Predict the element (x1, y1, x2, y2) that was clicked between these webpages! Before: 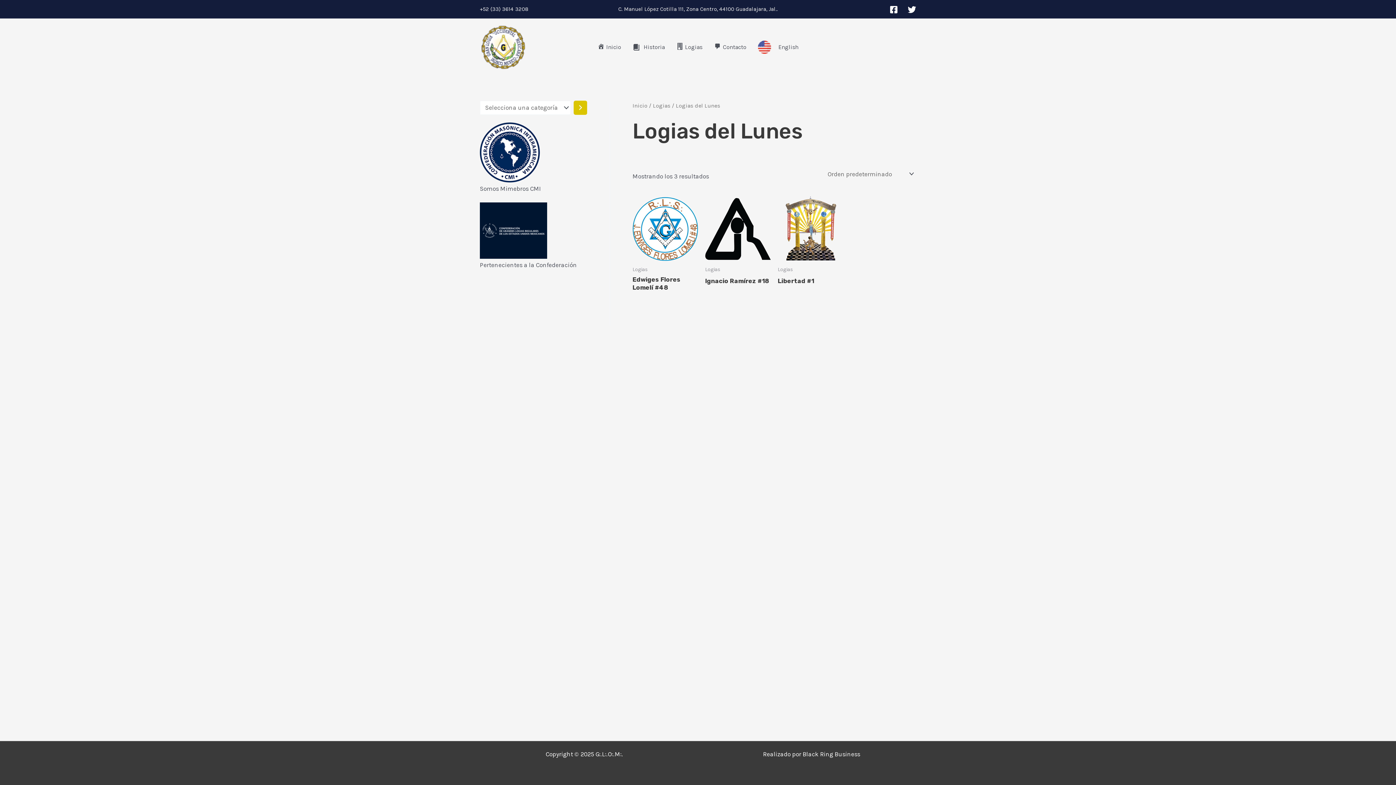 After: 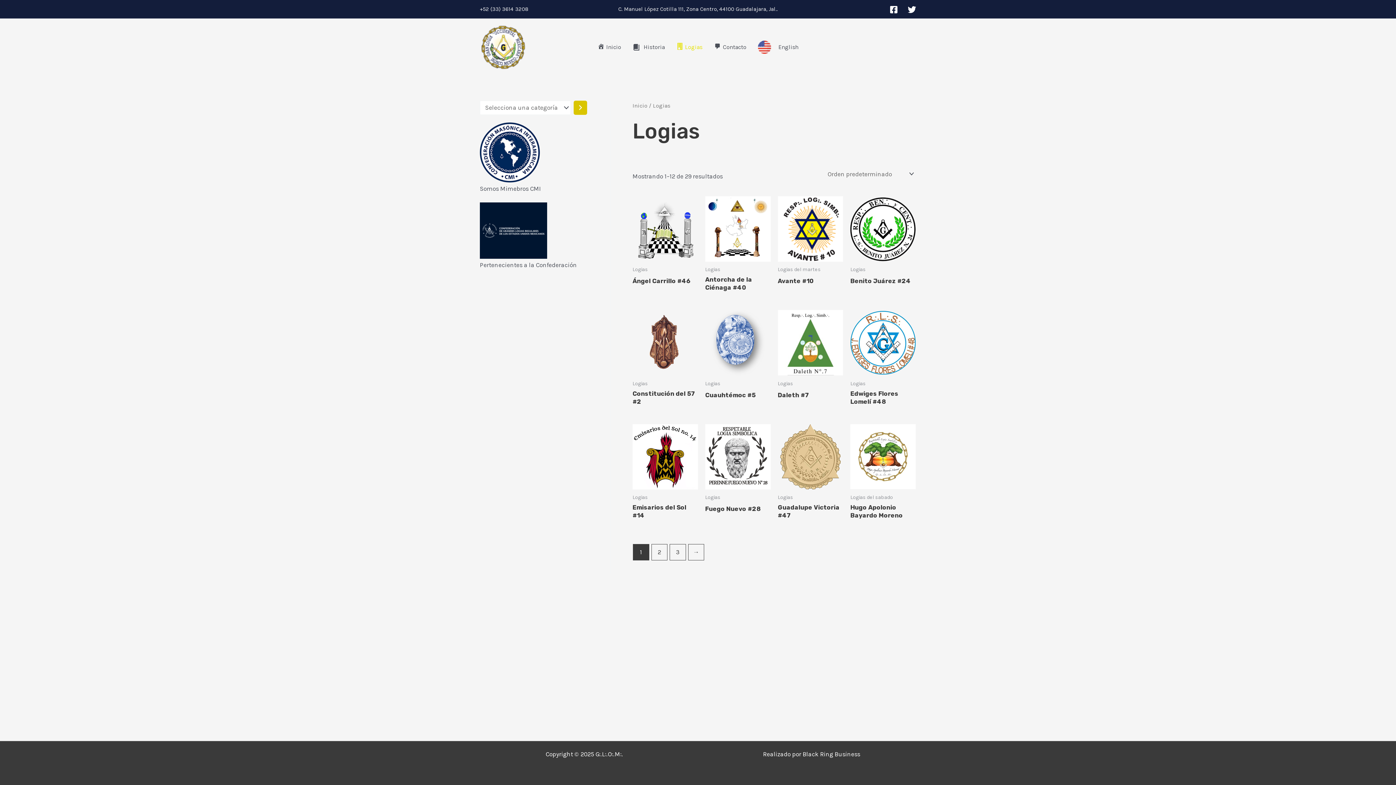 Action: label: Logias bbox: (670, 34, 708, 59)